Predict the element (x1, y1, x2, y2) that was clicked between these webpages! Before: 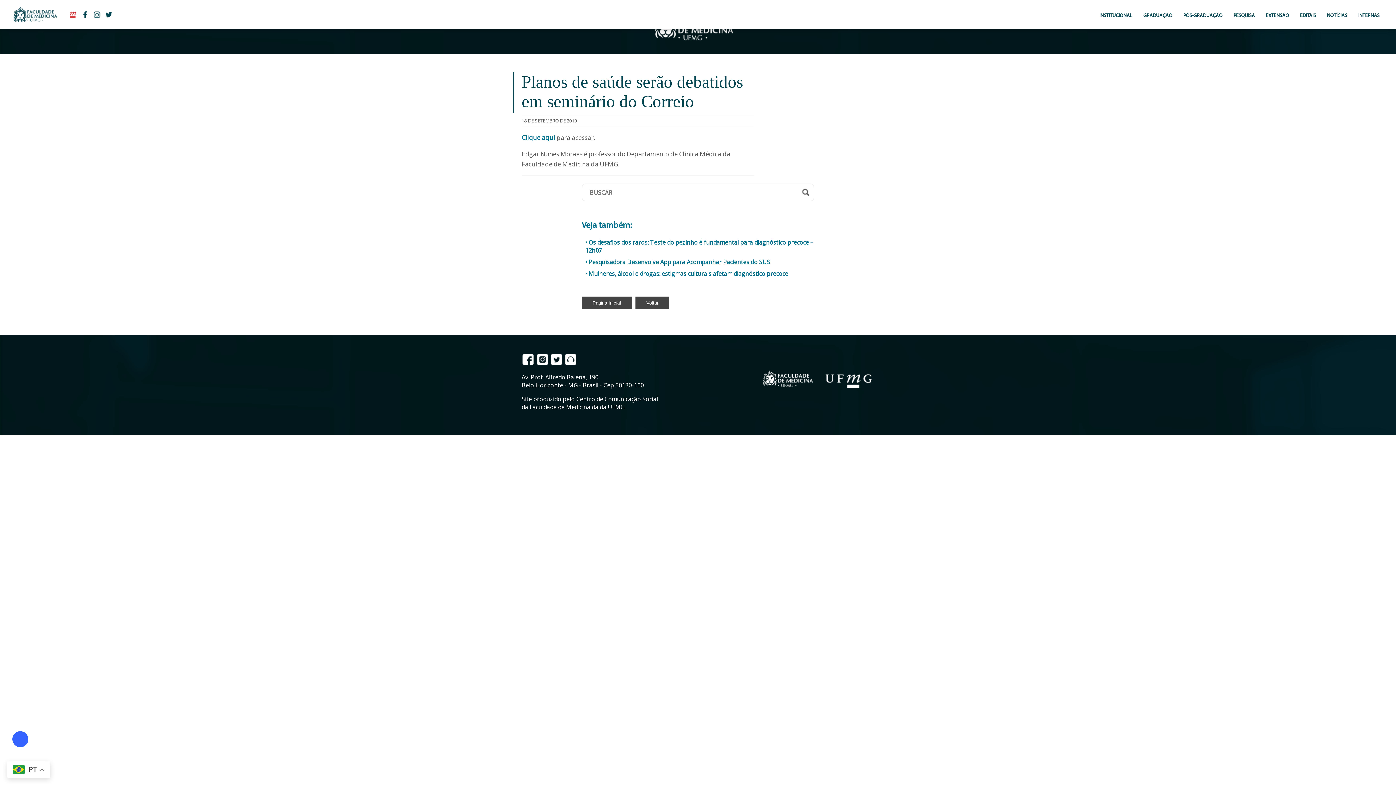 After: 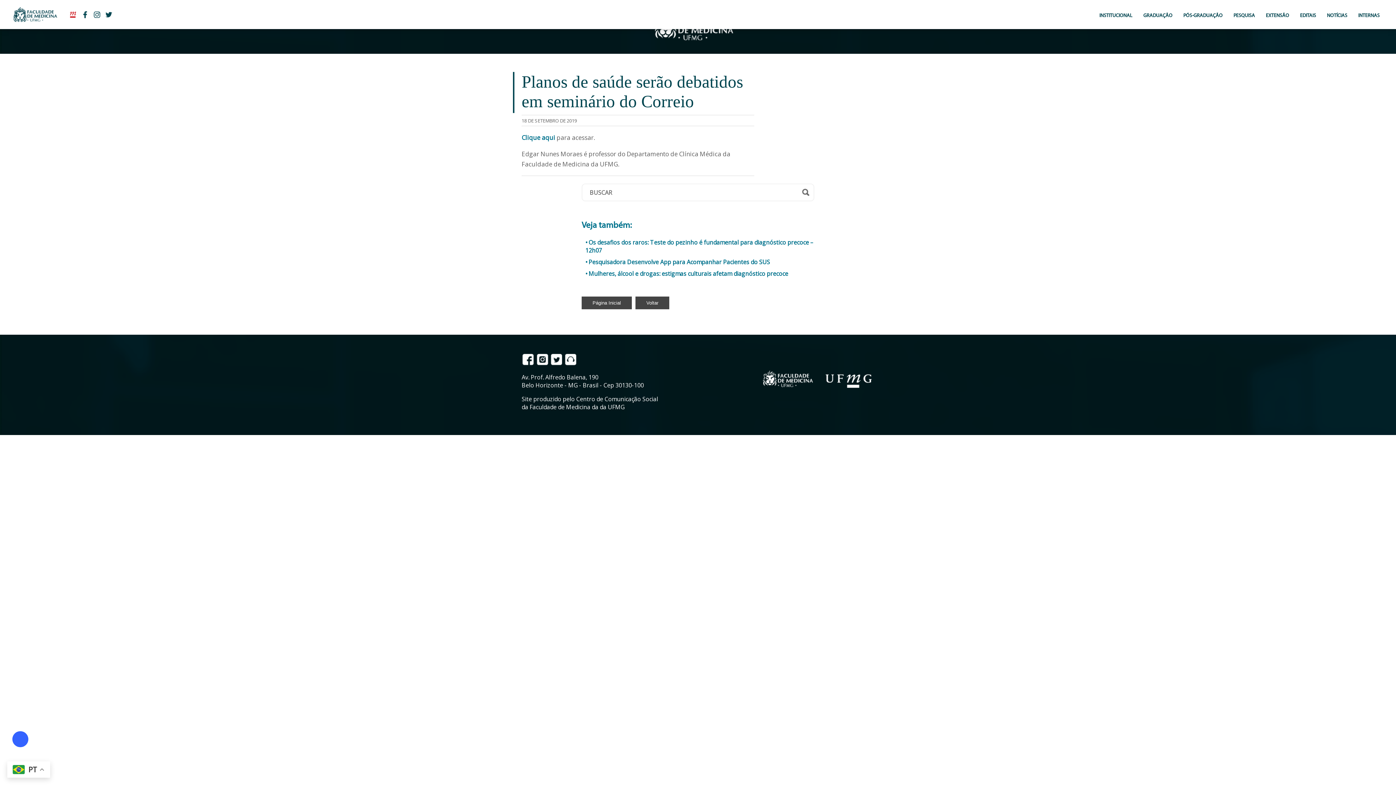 Action: bbox: (536, 359, 550, 367) label:  